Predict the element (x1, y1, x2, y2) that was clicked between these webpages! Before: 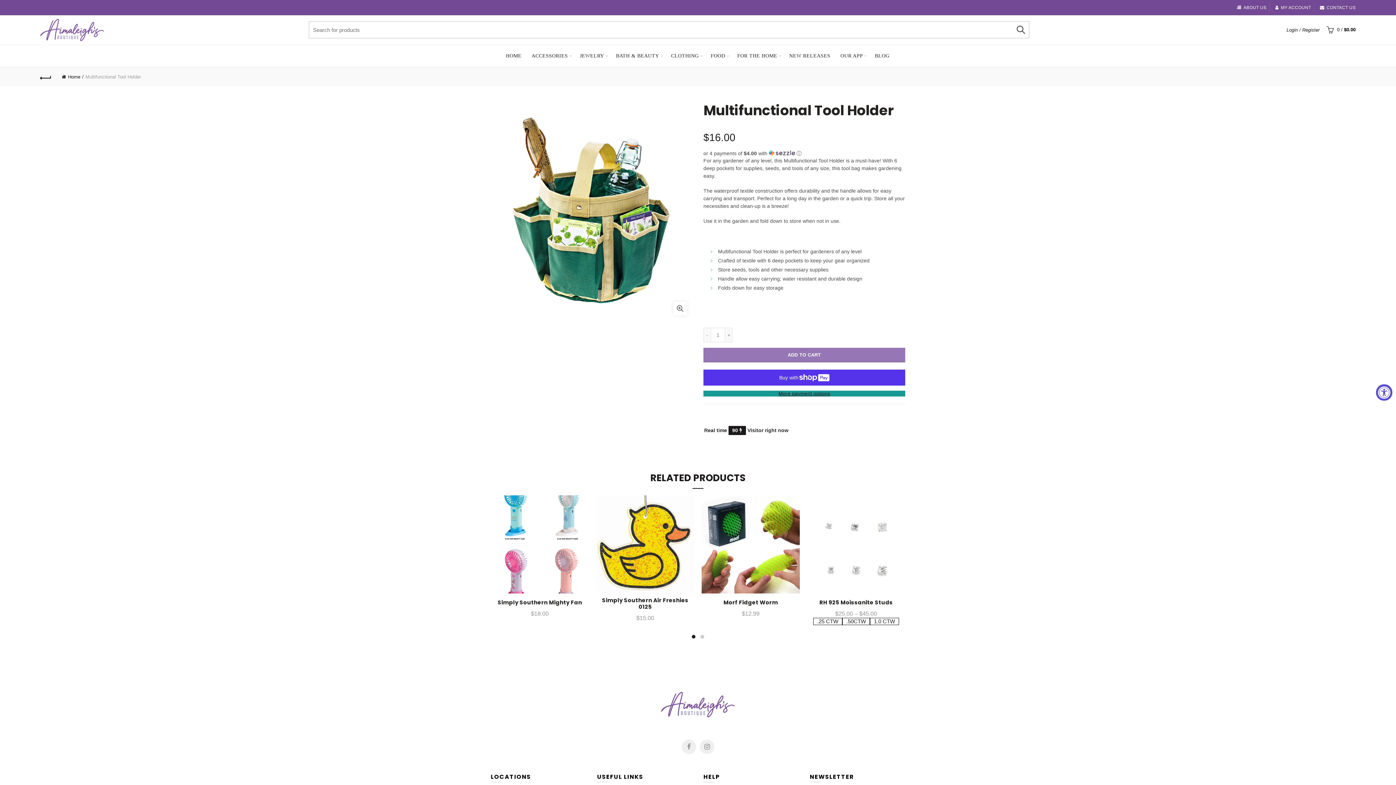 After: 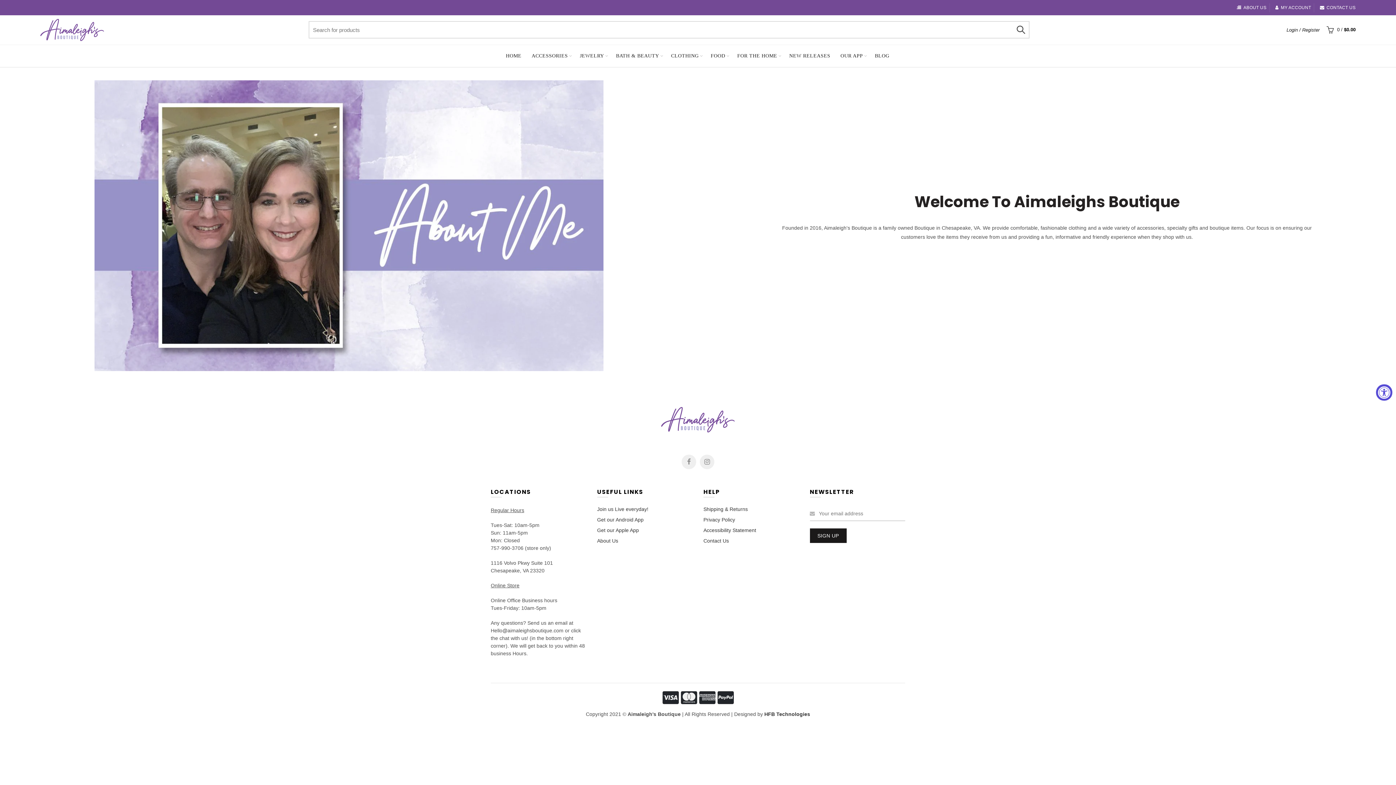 Action: bbox: (1236, 4, 1266, 10) label: ABOUT US